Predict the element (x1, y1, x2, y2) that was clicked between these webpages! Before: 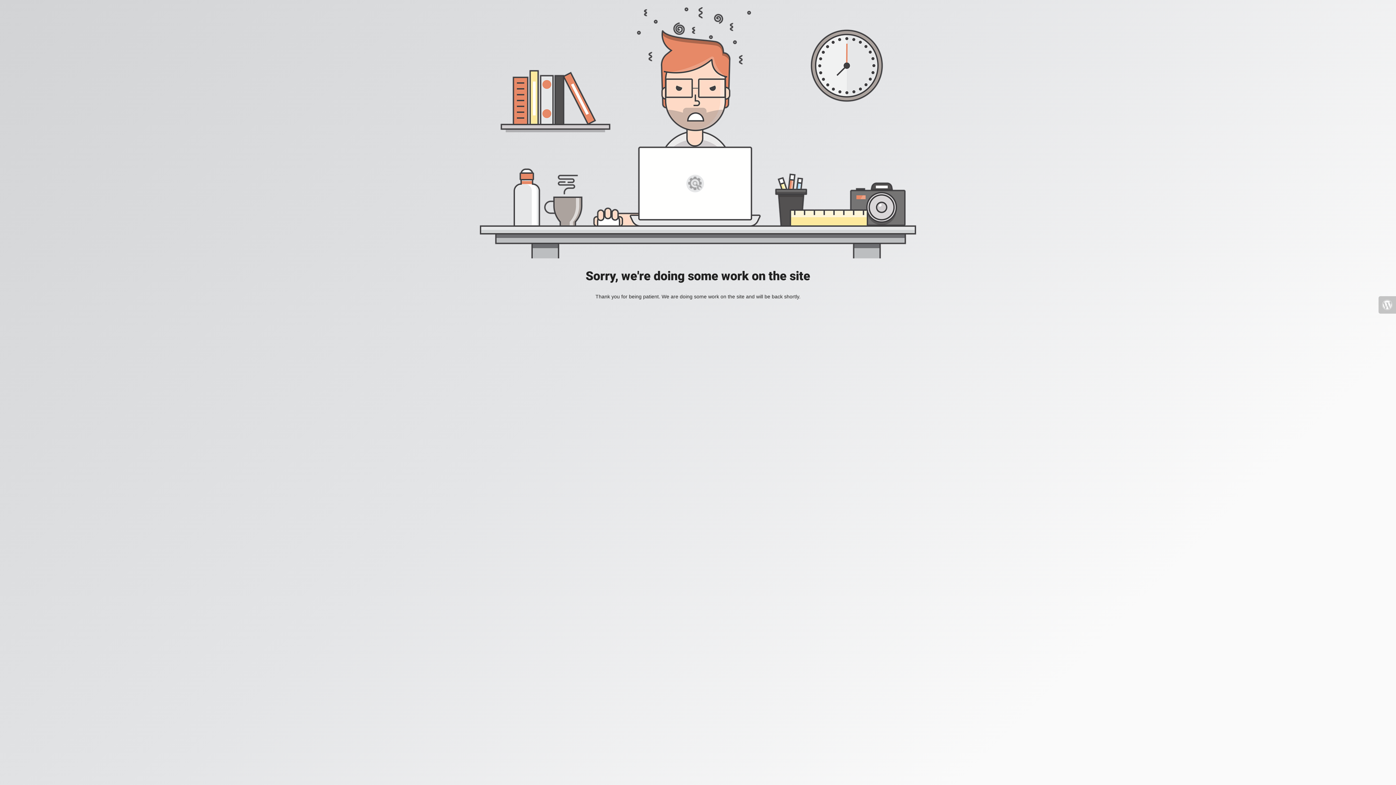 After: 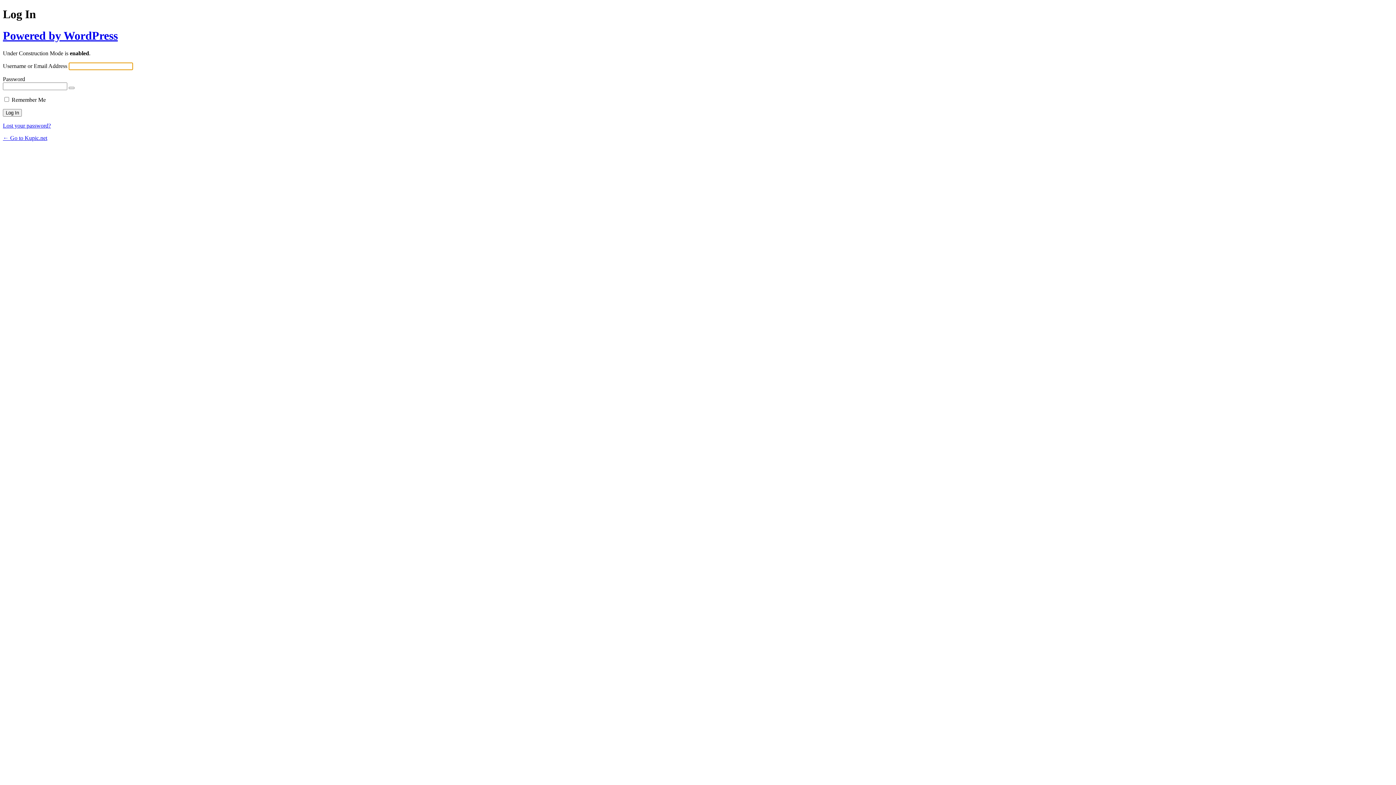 Action: bbox: (1378, 296, 1396, 313)